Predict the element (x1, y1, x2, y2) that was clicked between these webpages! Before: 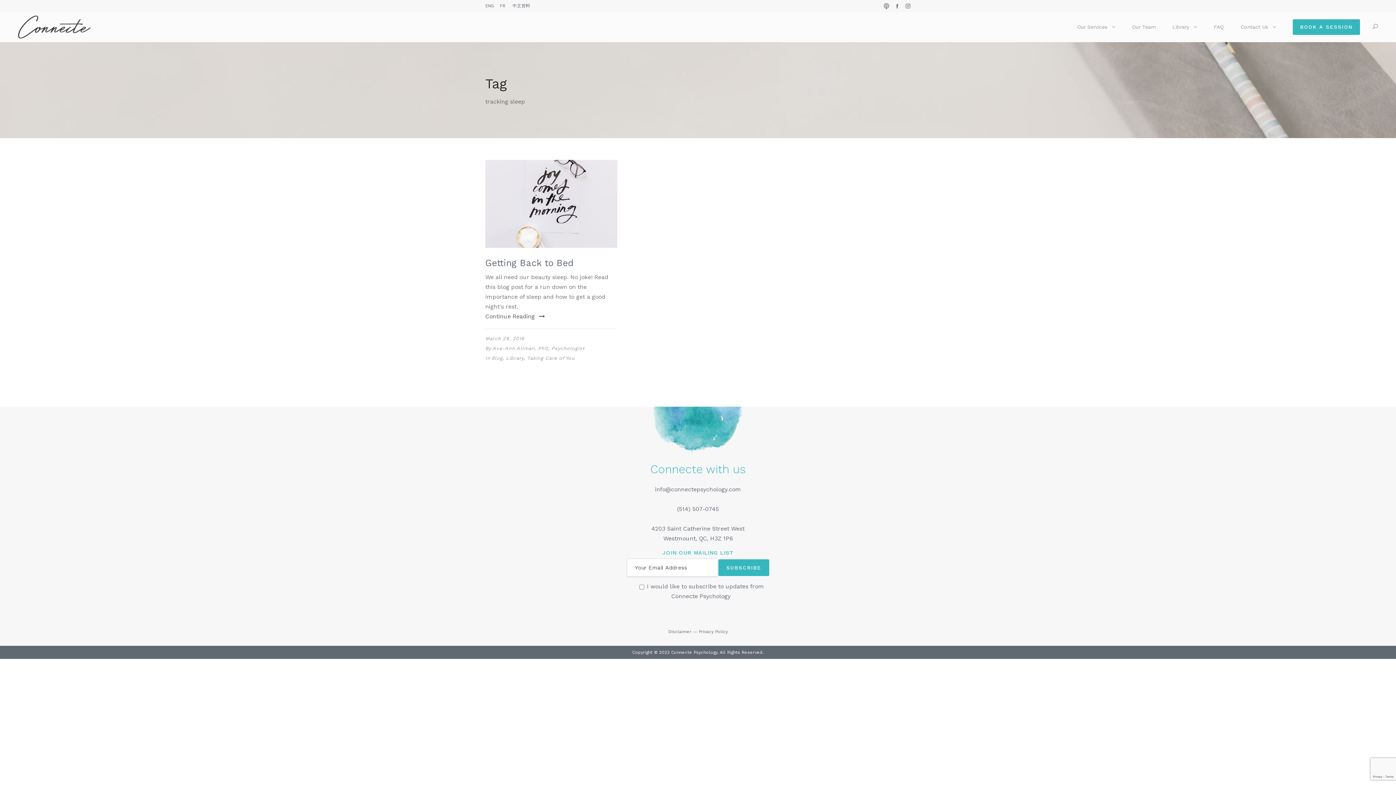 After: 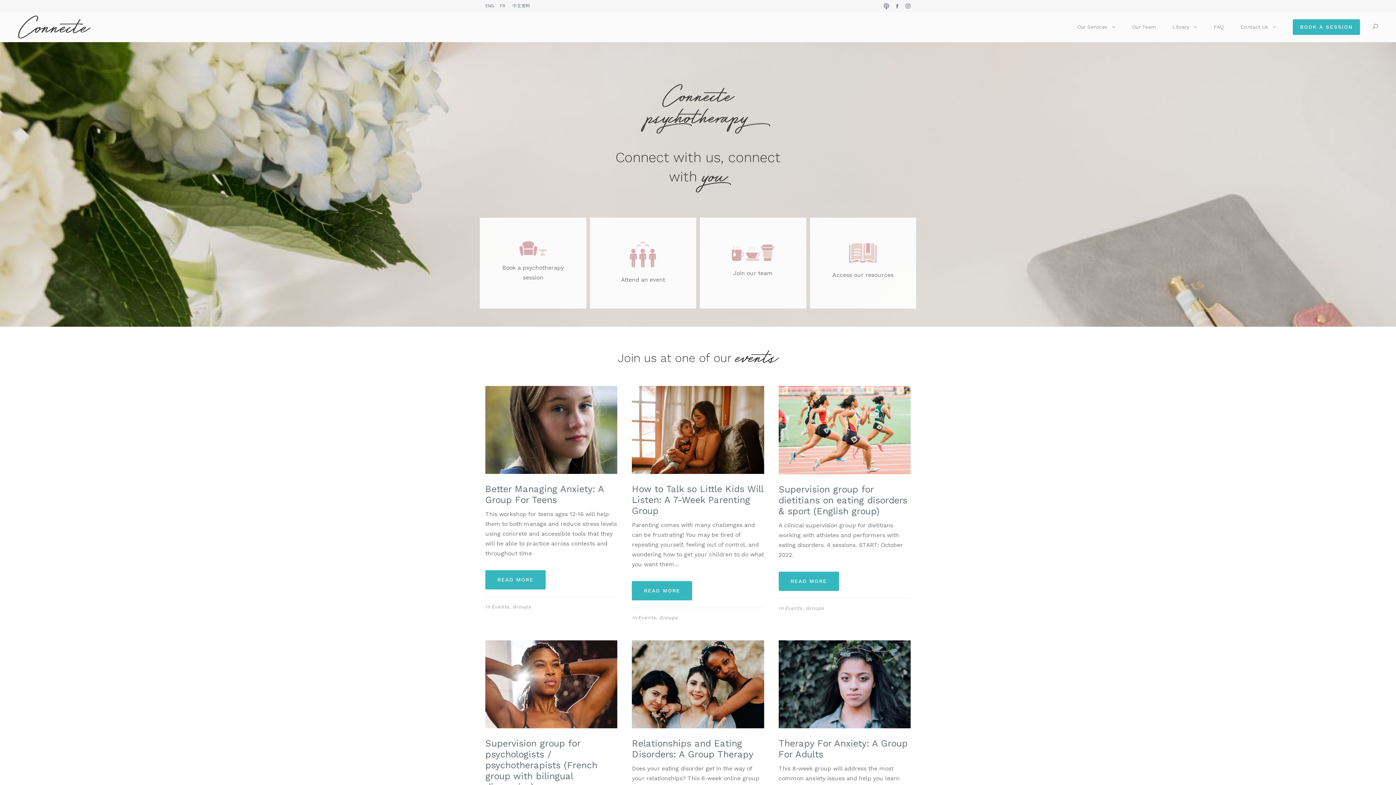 Action: label: ENG bbox: (485, 3, 494, 8)